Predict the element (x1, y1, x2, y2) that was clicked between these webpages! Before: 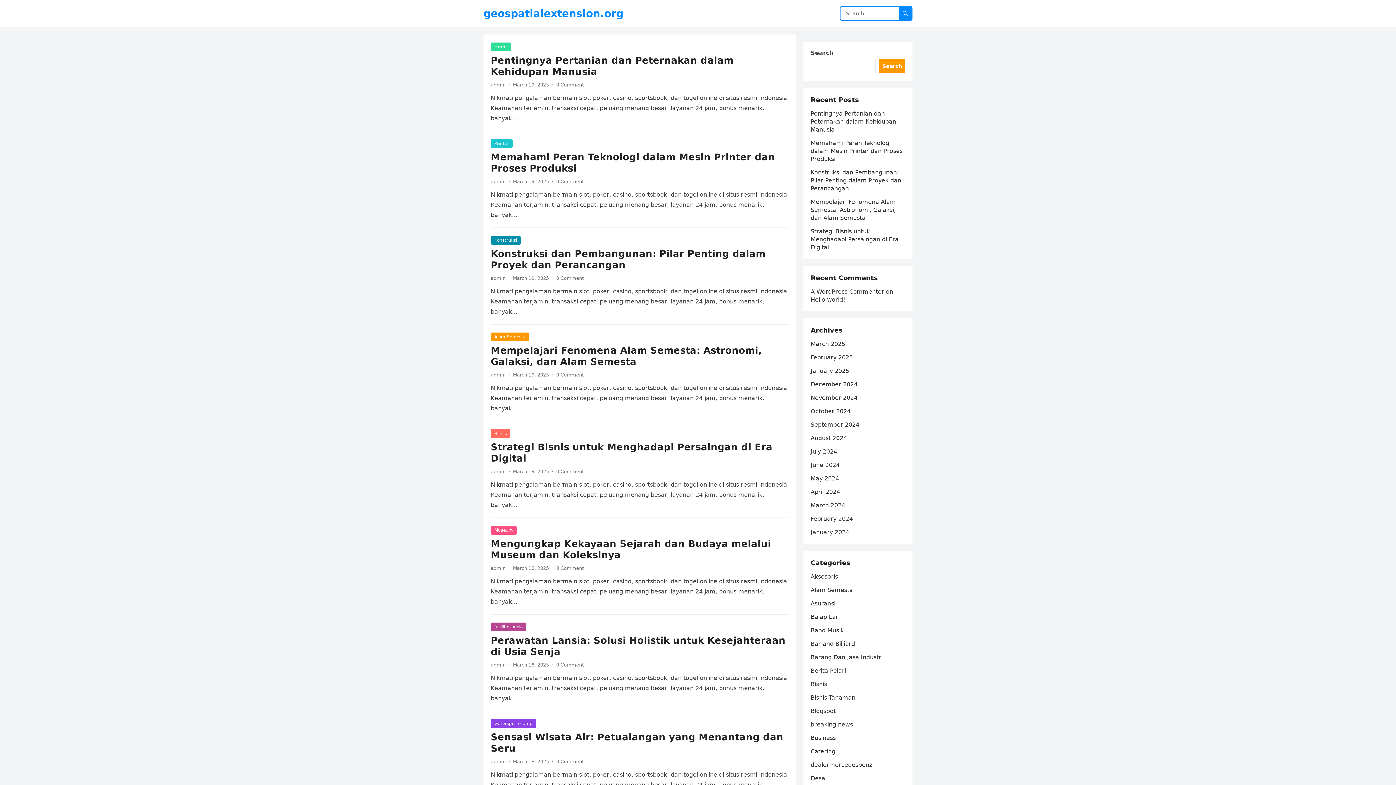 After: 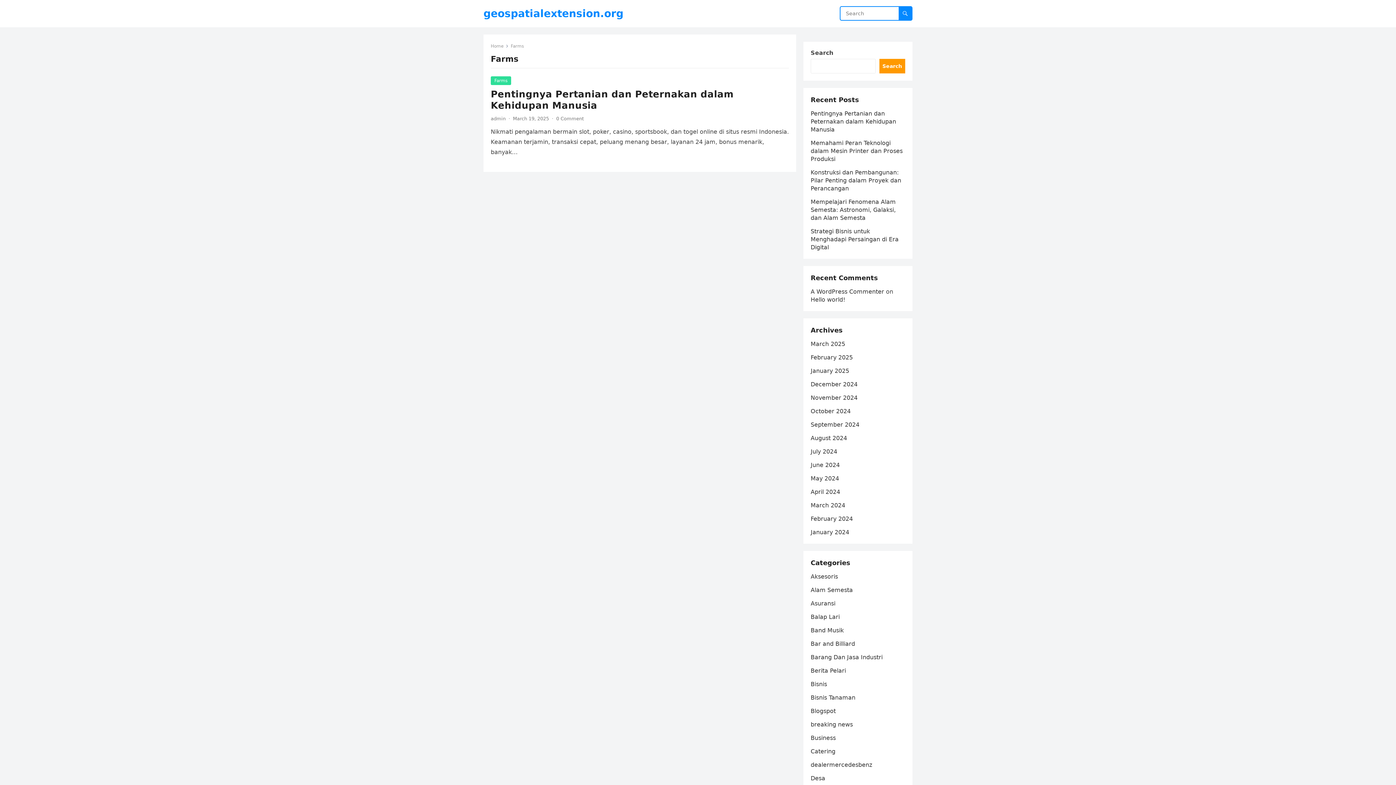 Action: label: Farms bbox: (490, 42, 511, 51)